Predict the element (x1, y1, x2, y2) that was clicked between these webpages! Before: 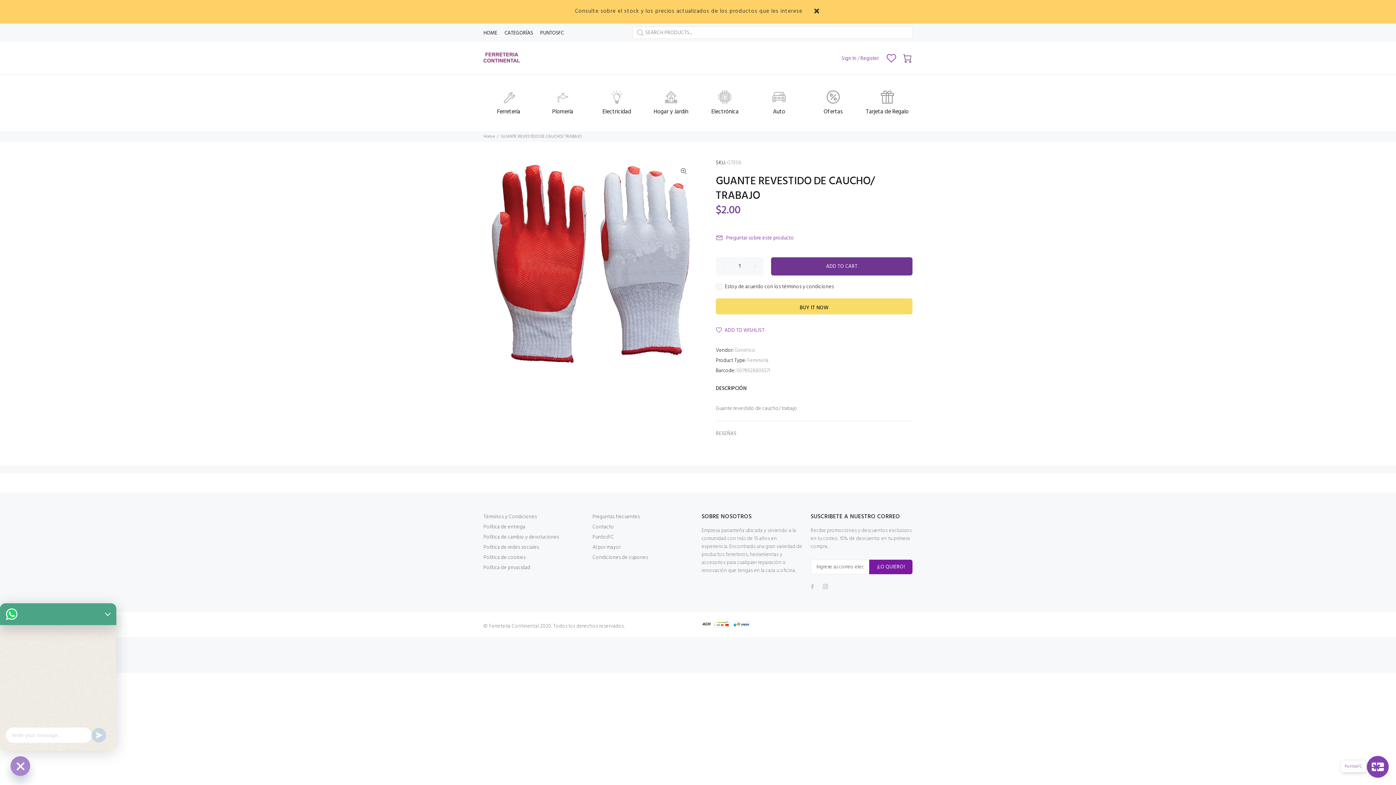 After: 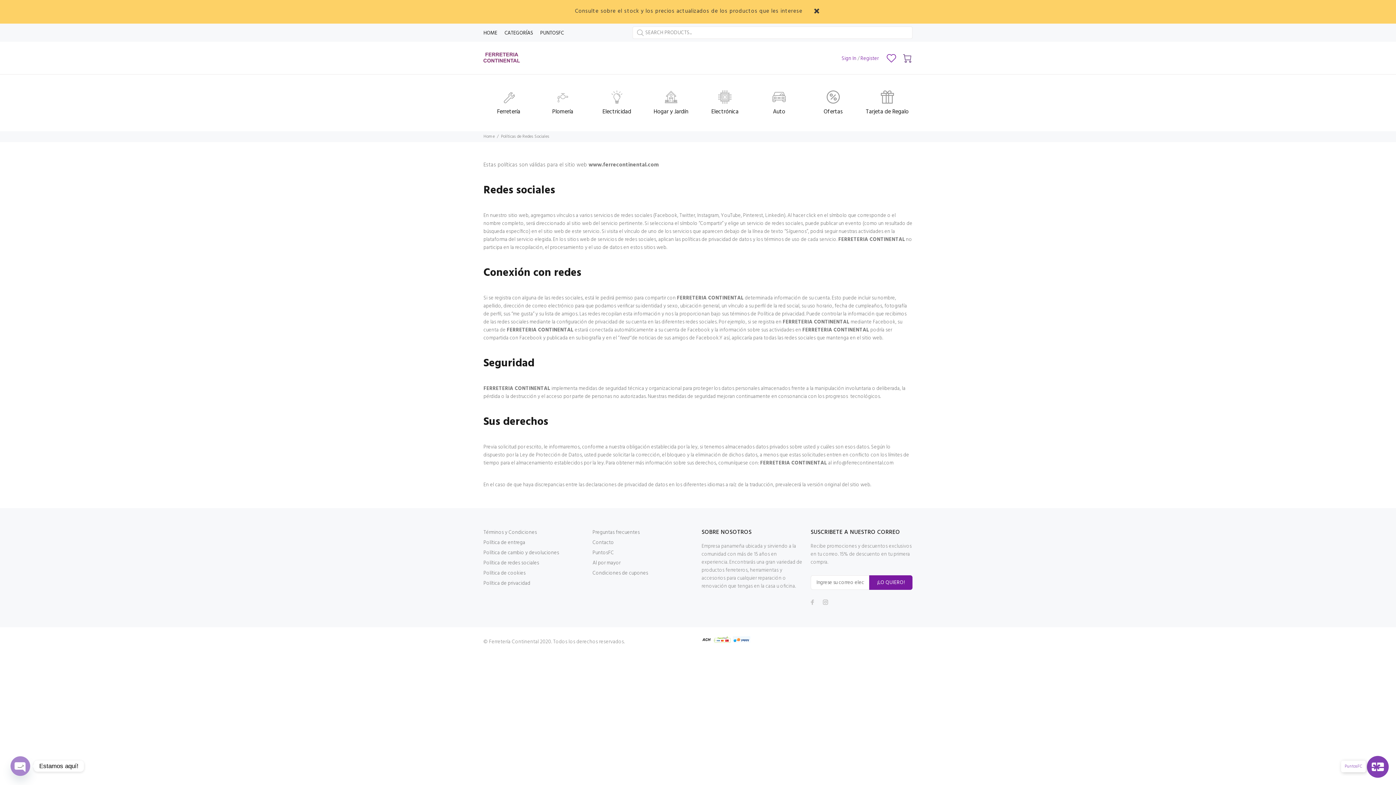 Action: label: Política de redes sociales bbox: (483, 542, 539, 553)